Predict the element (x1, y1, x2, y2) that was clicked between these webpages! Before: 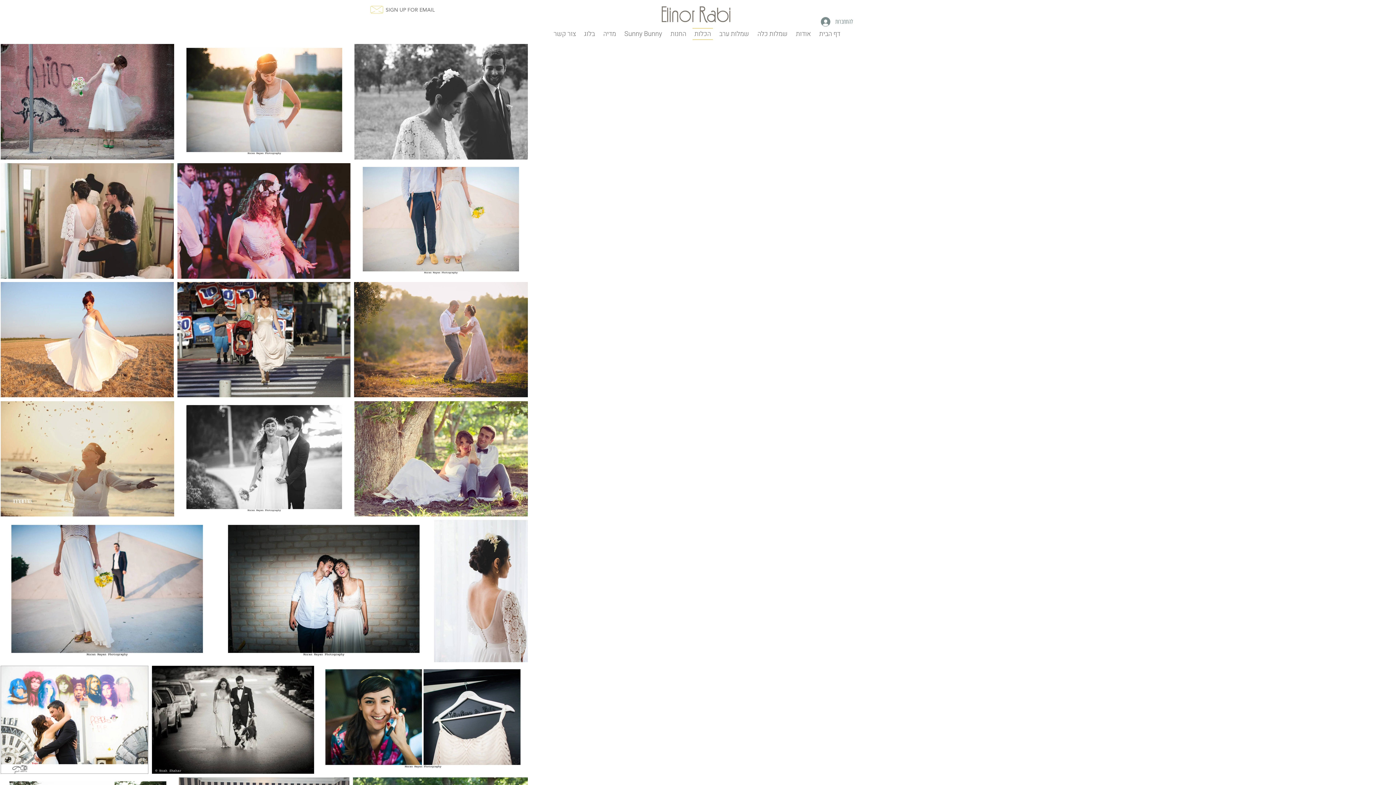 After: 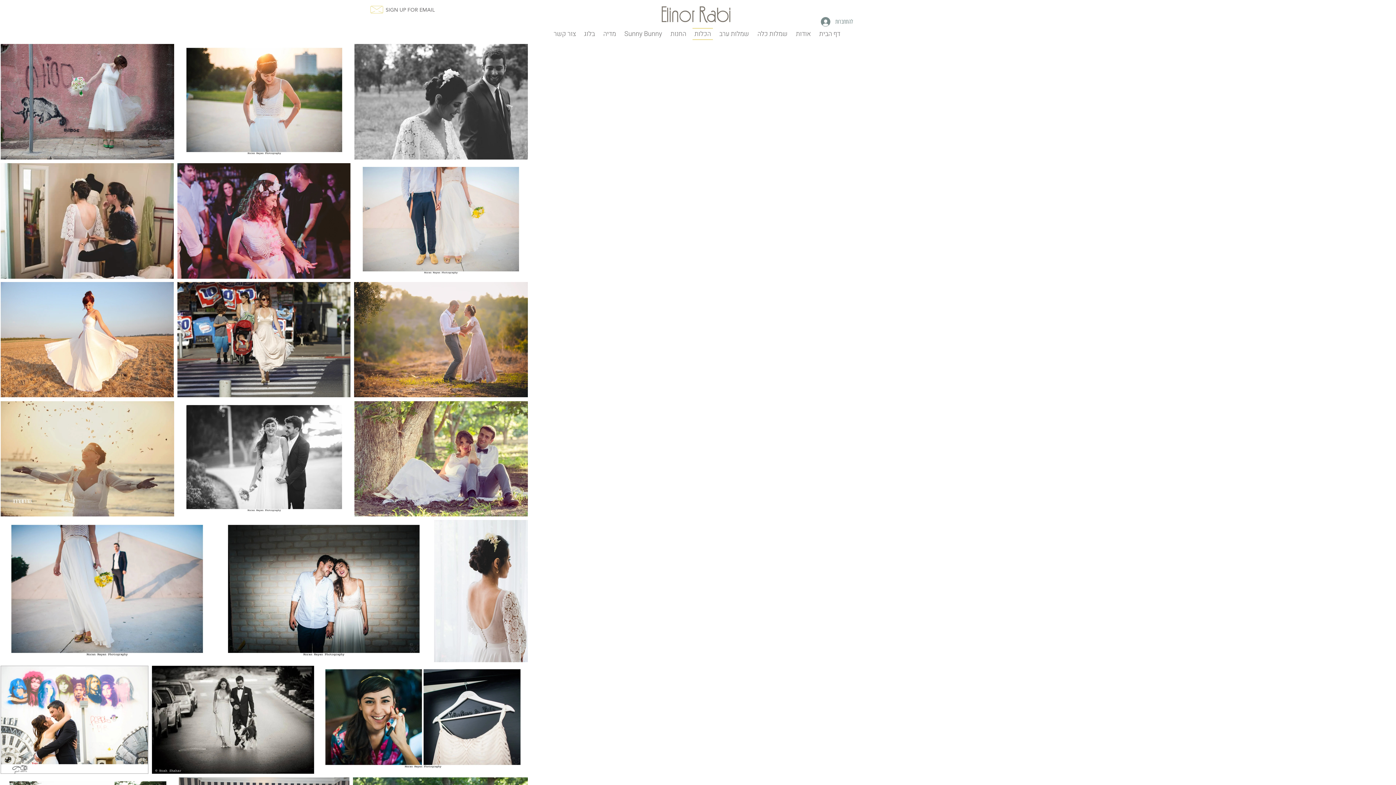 Action: label: הכלות bbox: (690, 28, 715, 40)